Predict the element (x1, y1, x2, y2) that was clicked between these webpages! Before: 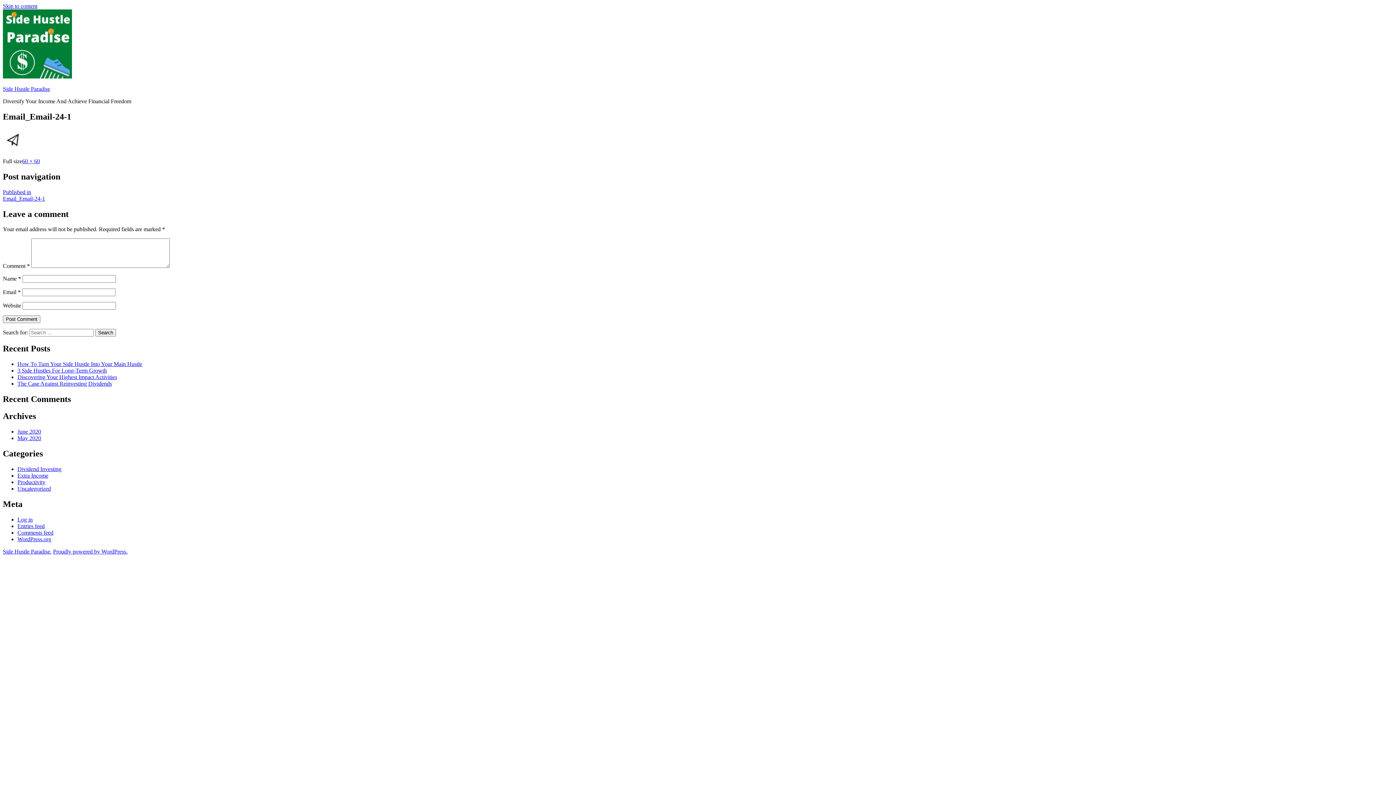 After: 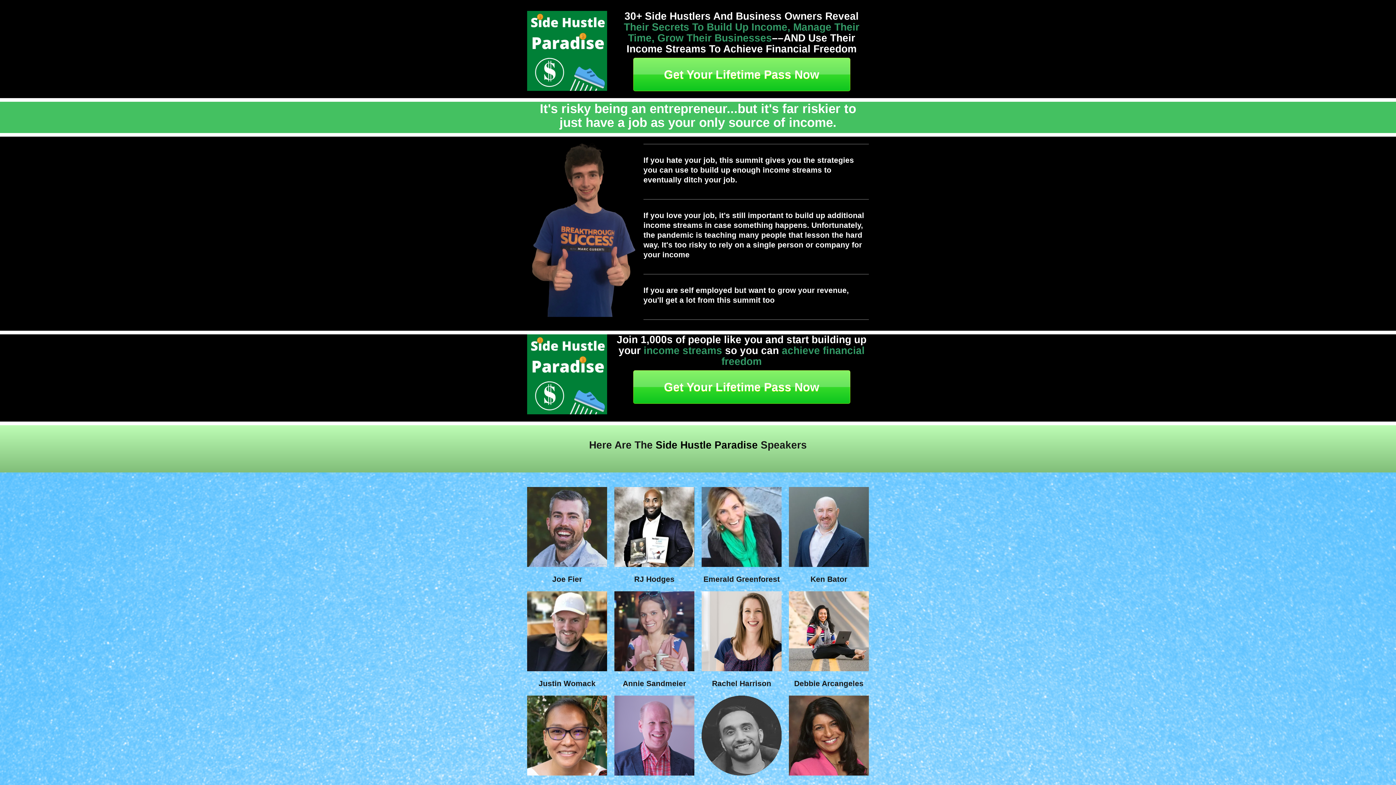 Action: bbox: (2, 85, 50, 92) label: Side Hustle Paradise